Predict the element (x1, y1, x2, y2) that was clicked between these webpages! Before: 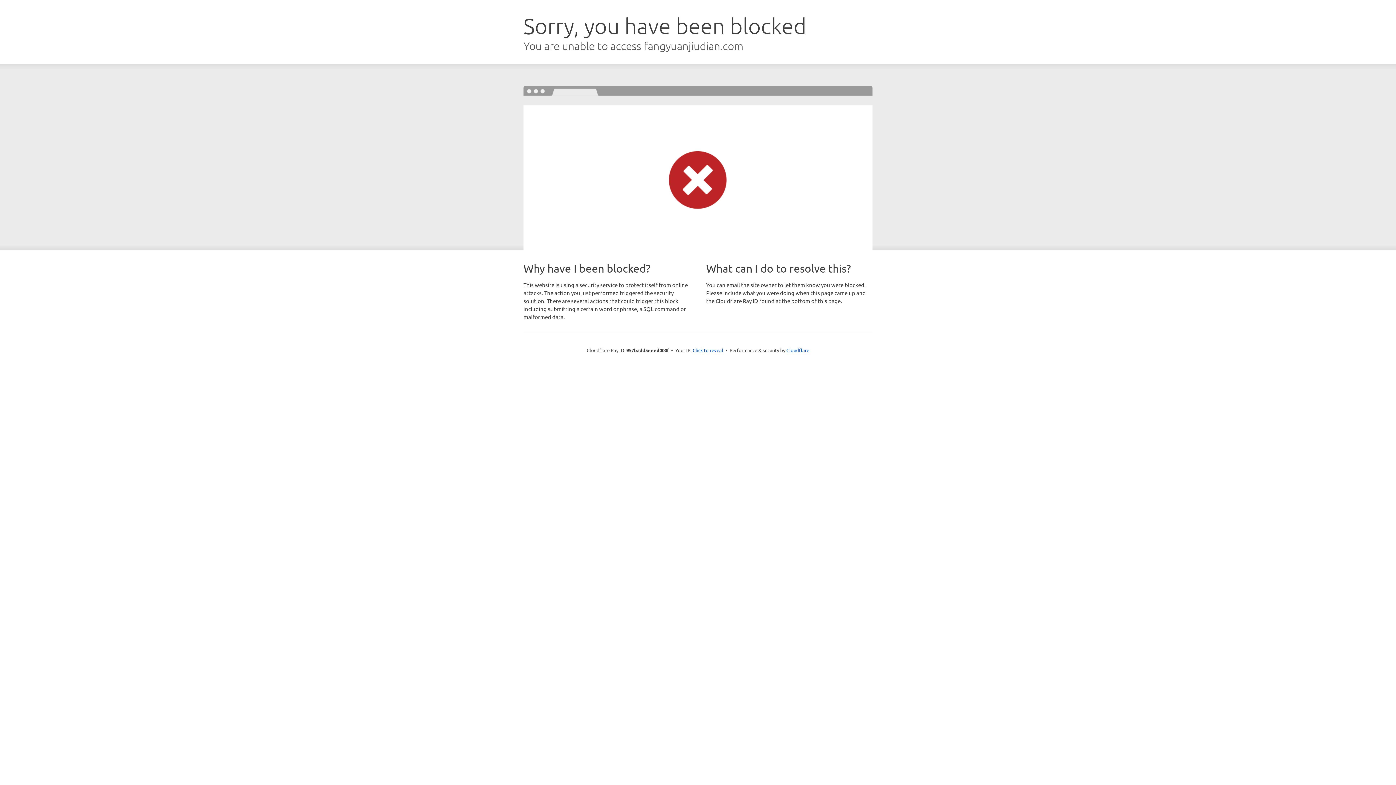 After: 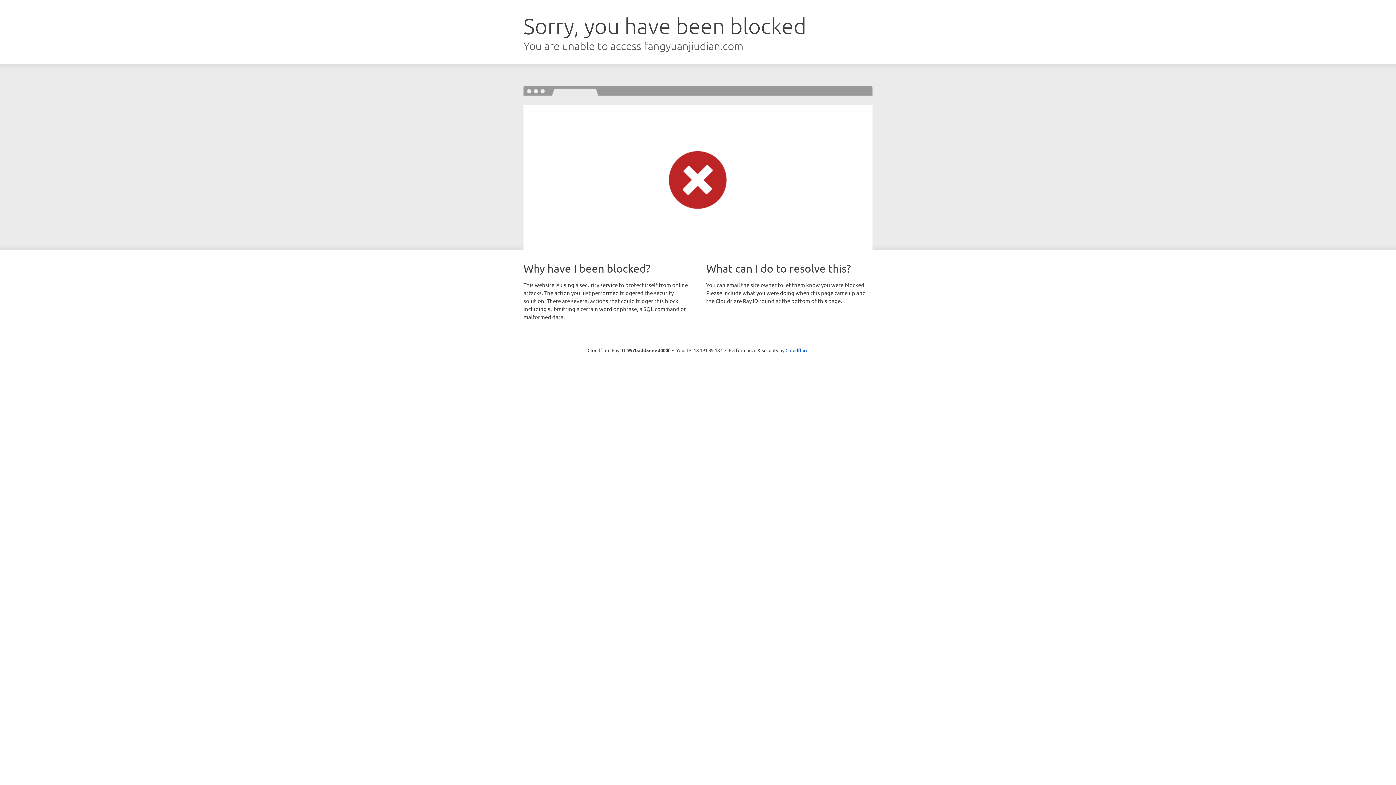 Action: bbox: (692, 346, 723, 353) label: Click to reveal